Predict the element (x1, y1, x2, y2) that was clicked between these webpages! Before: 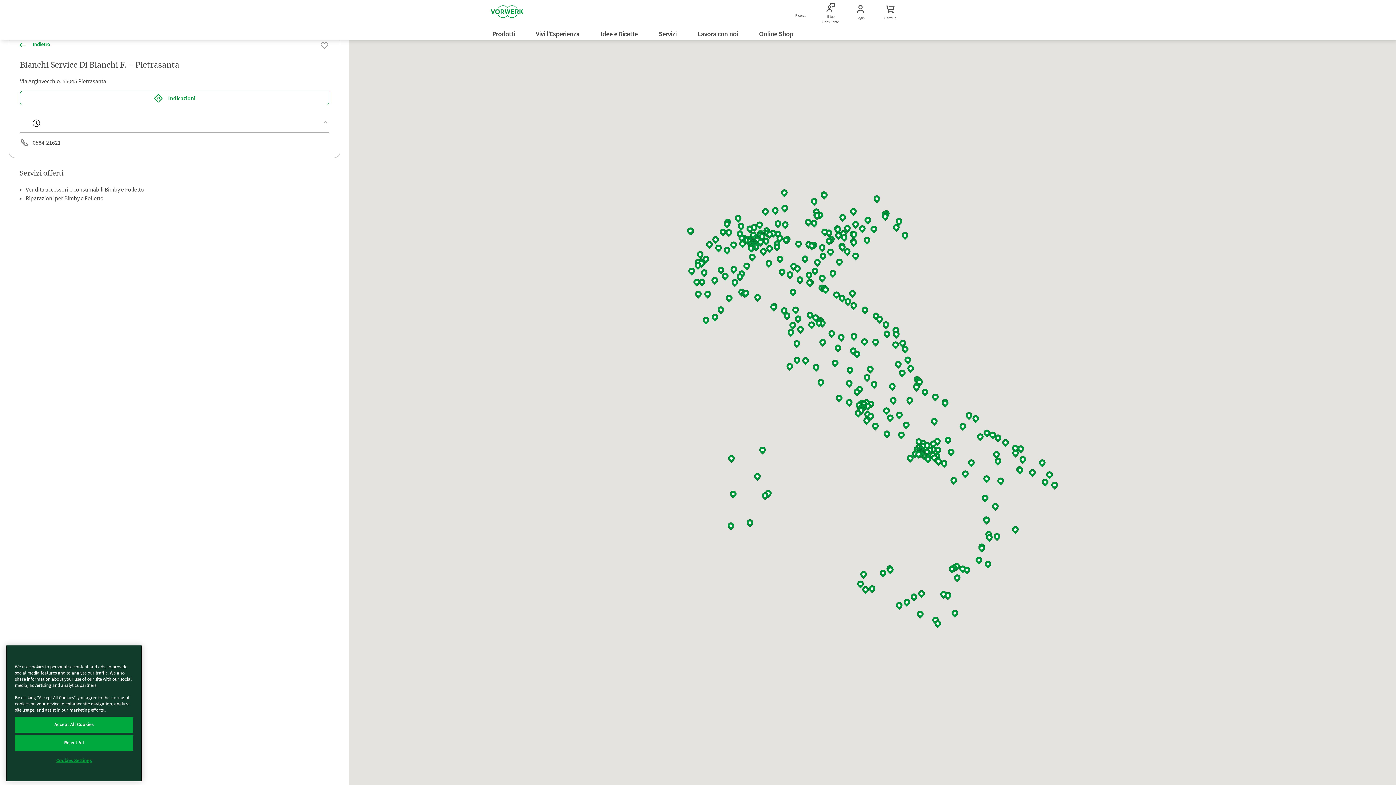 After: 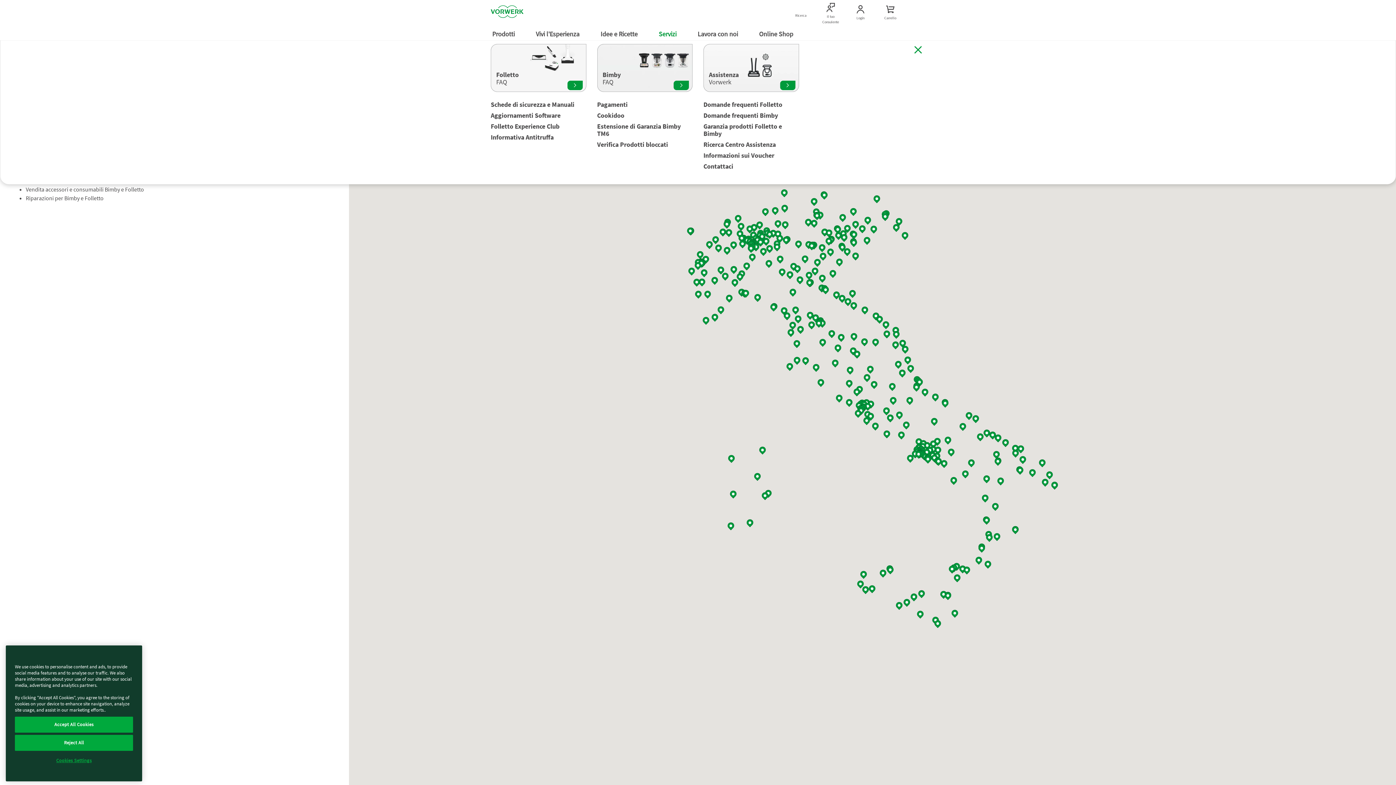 Action: bbox: (658, 29, 678, 38) label: Servizi 